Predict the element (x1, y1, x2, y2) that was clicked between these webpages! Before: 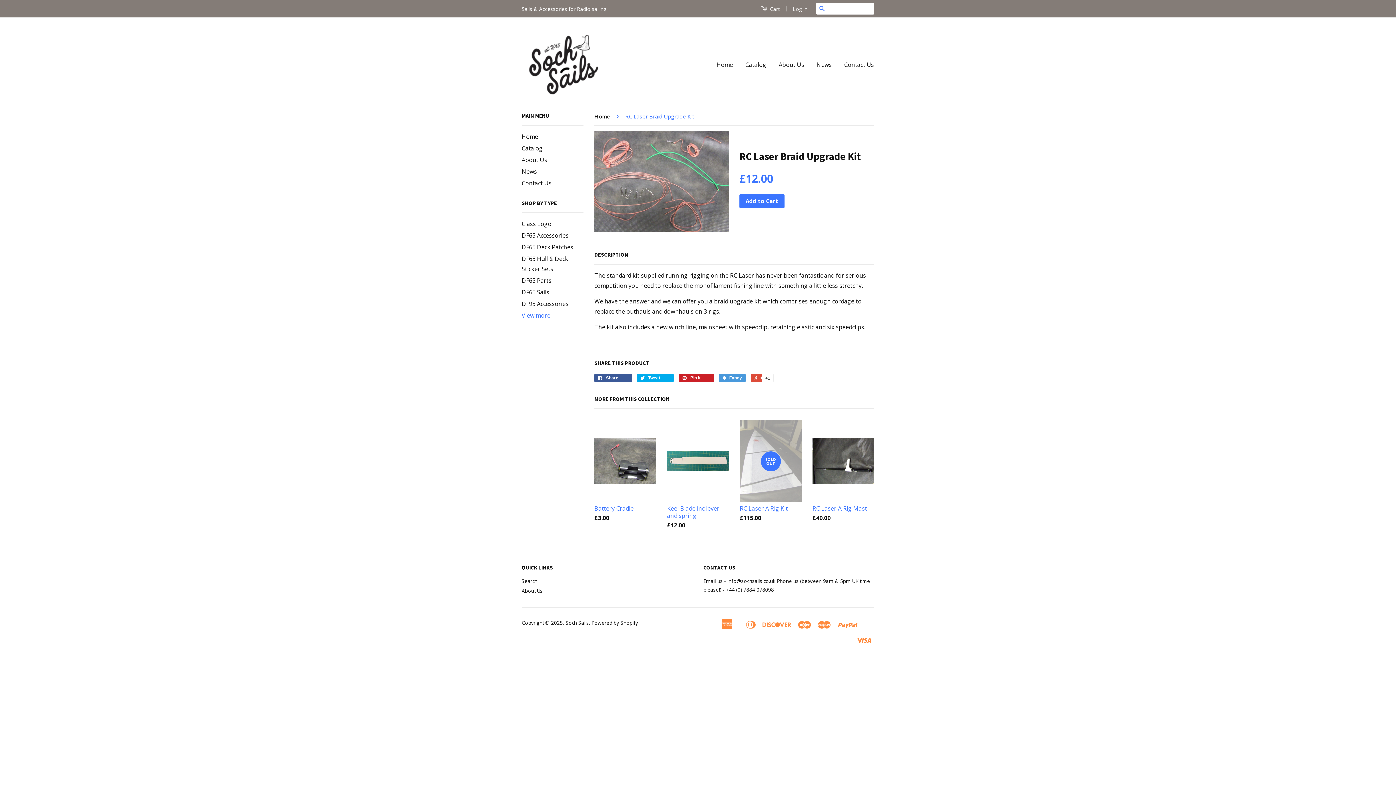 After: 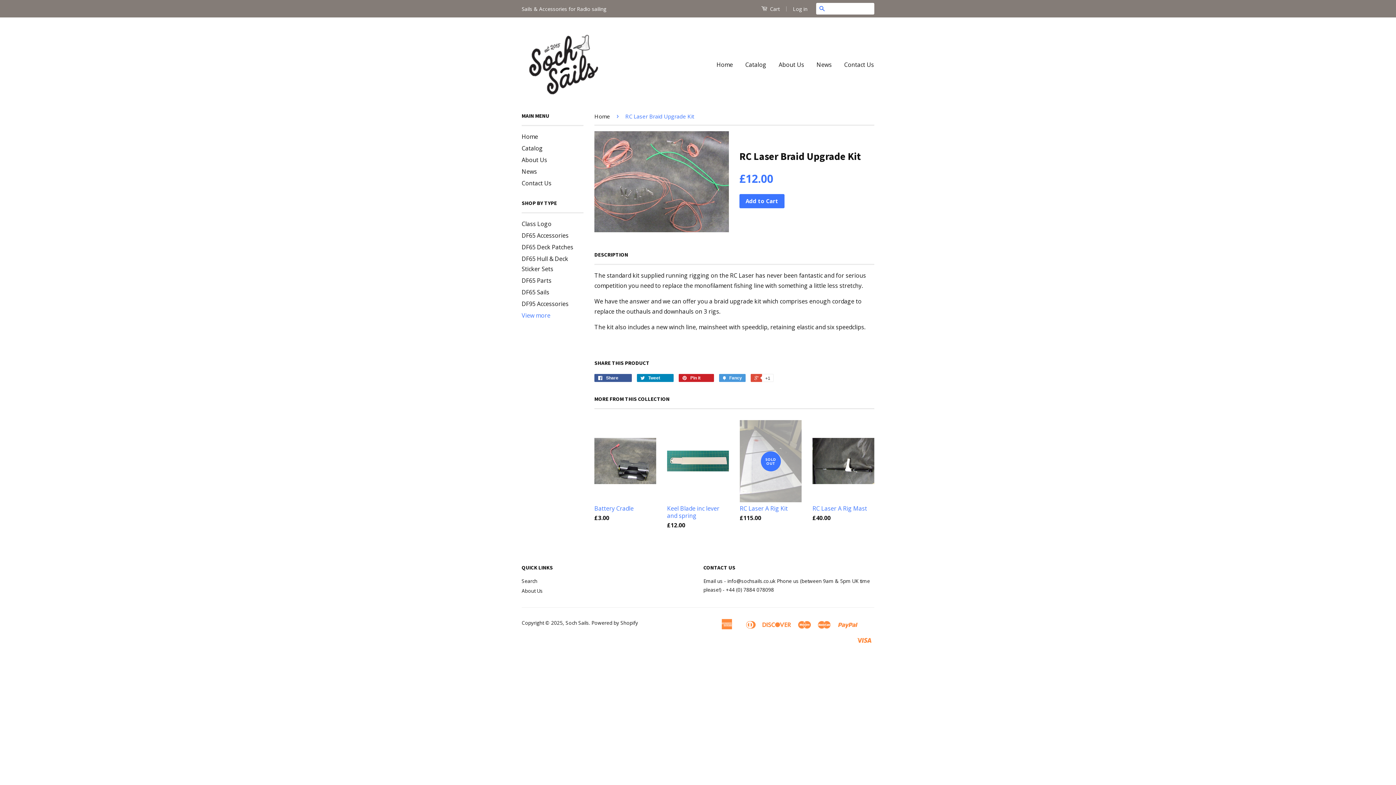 Action: label:  Tweet 0 bbox: (637, 374, 673, 382)